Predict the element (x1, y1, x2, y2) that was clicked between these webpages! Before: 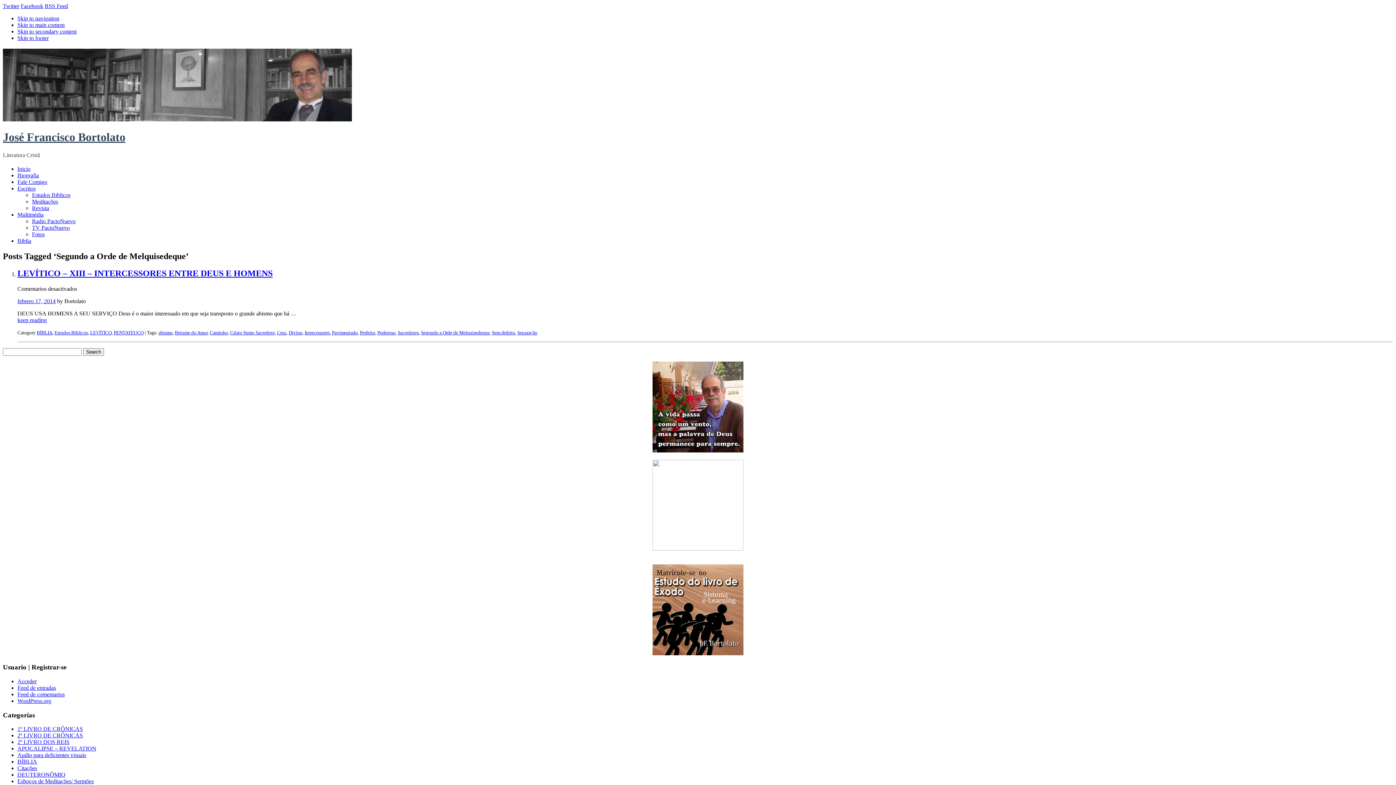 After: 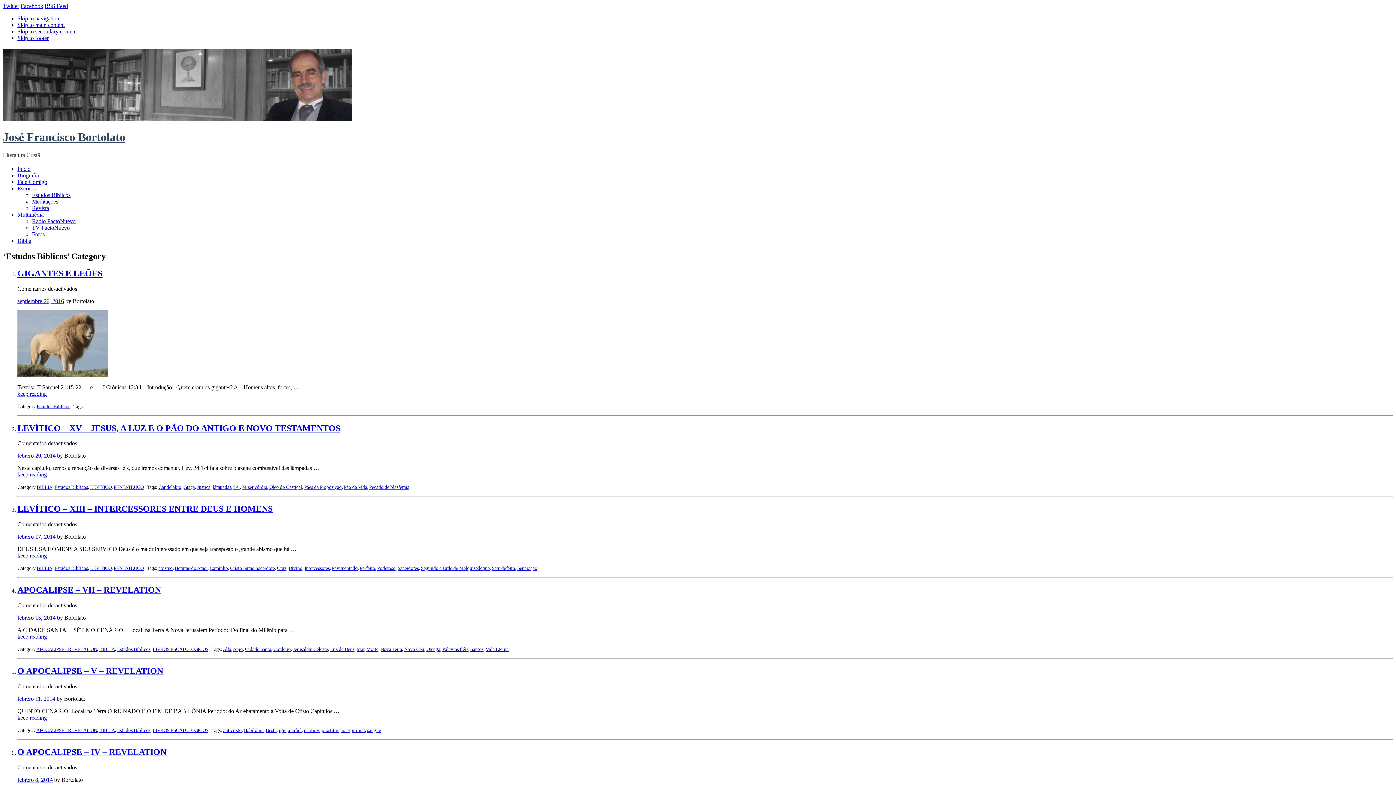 Action: label: Estudos Biblicos bbox: (54, 330, 88, 335)